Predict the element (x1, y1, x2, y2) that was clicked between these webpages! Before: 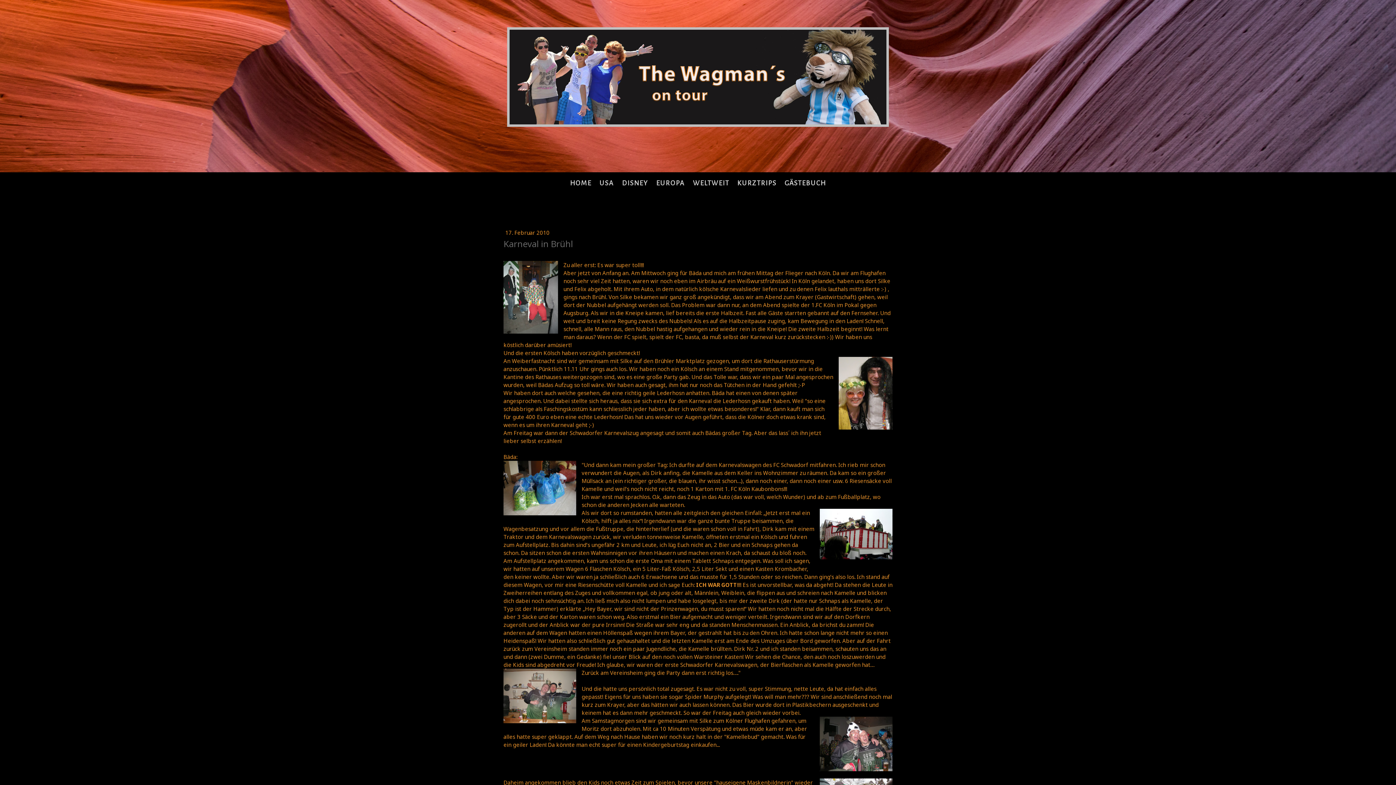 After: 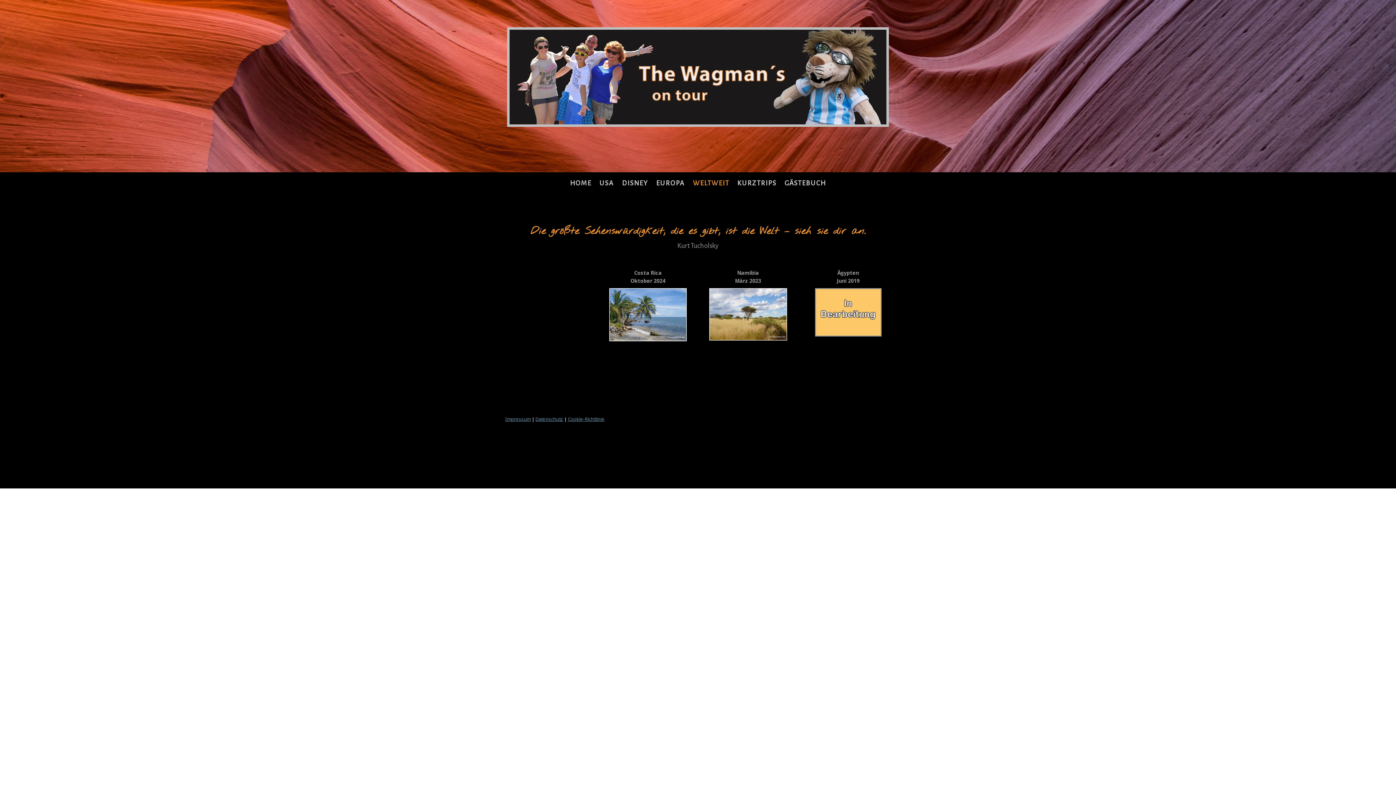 Action: bbox: (689, 174, 733, 192) label: WELTWEIT